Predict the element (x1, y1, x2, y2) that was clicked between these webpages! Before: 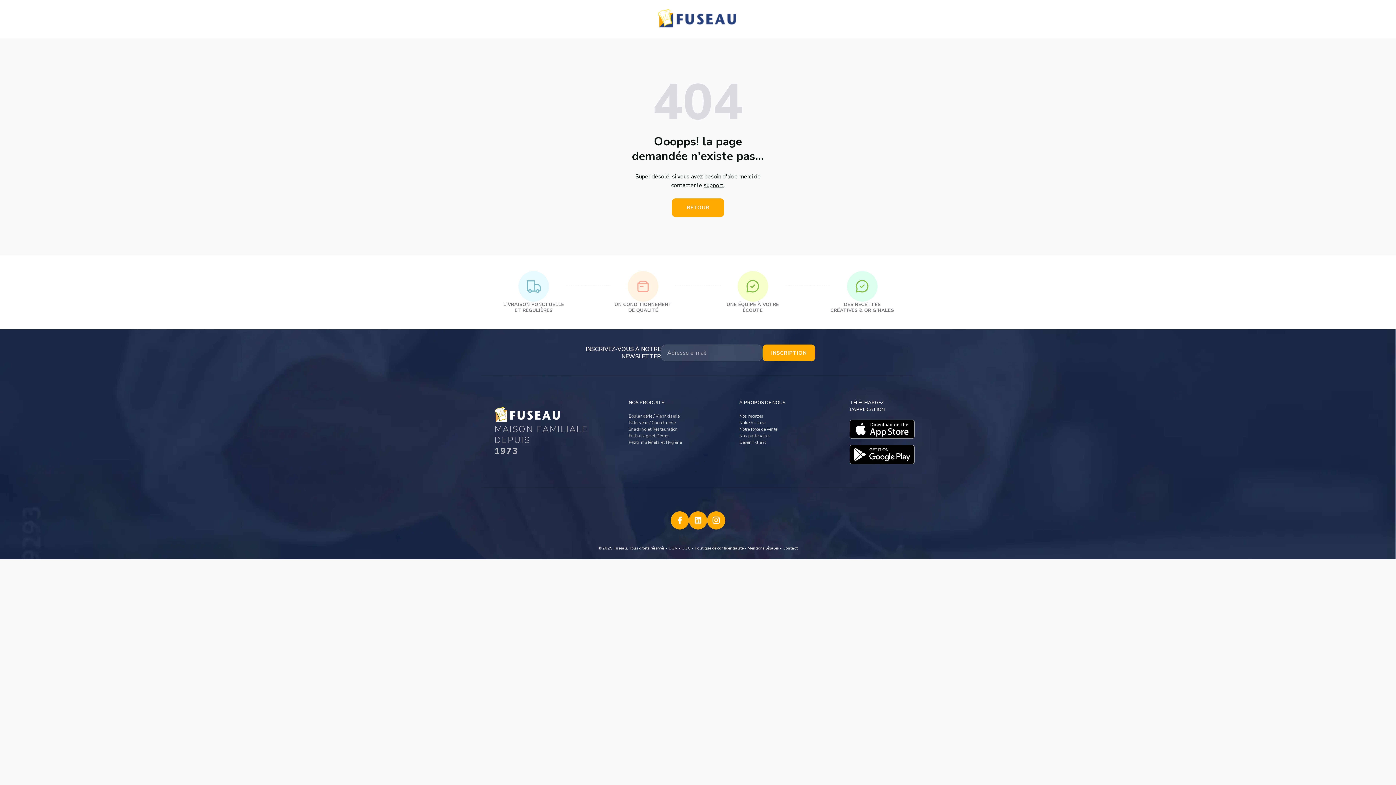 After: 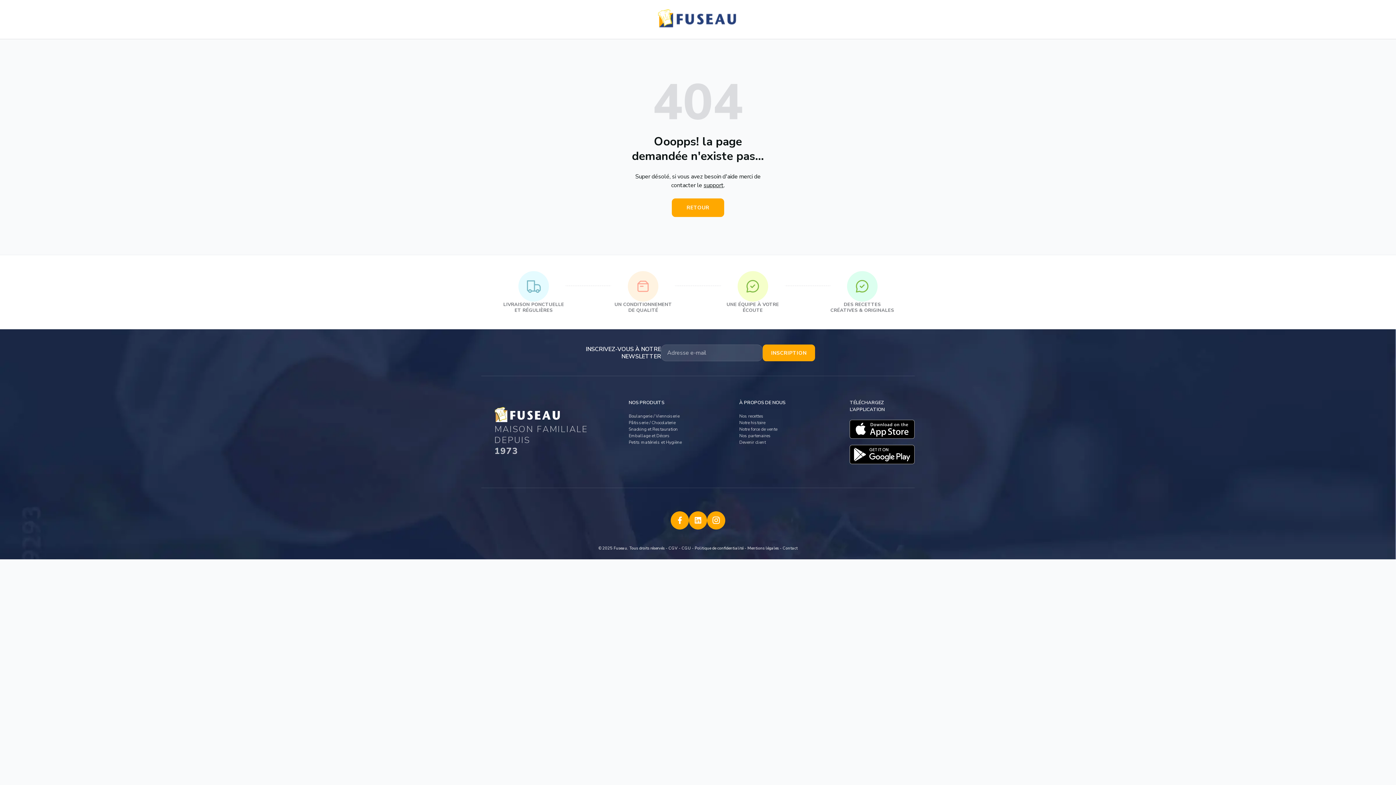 Action: bbox: (849, 445, 914, 464)